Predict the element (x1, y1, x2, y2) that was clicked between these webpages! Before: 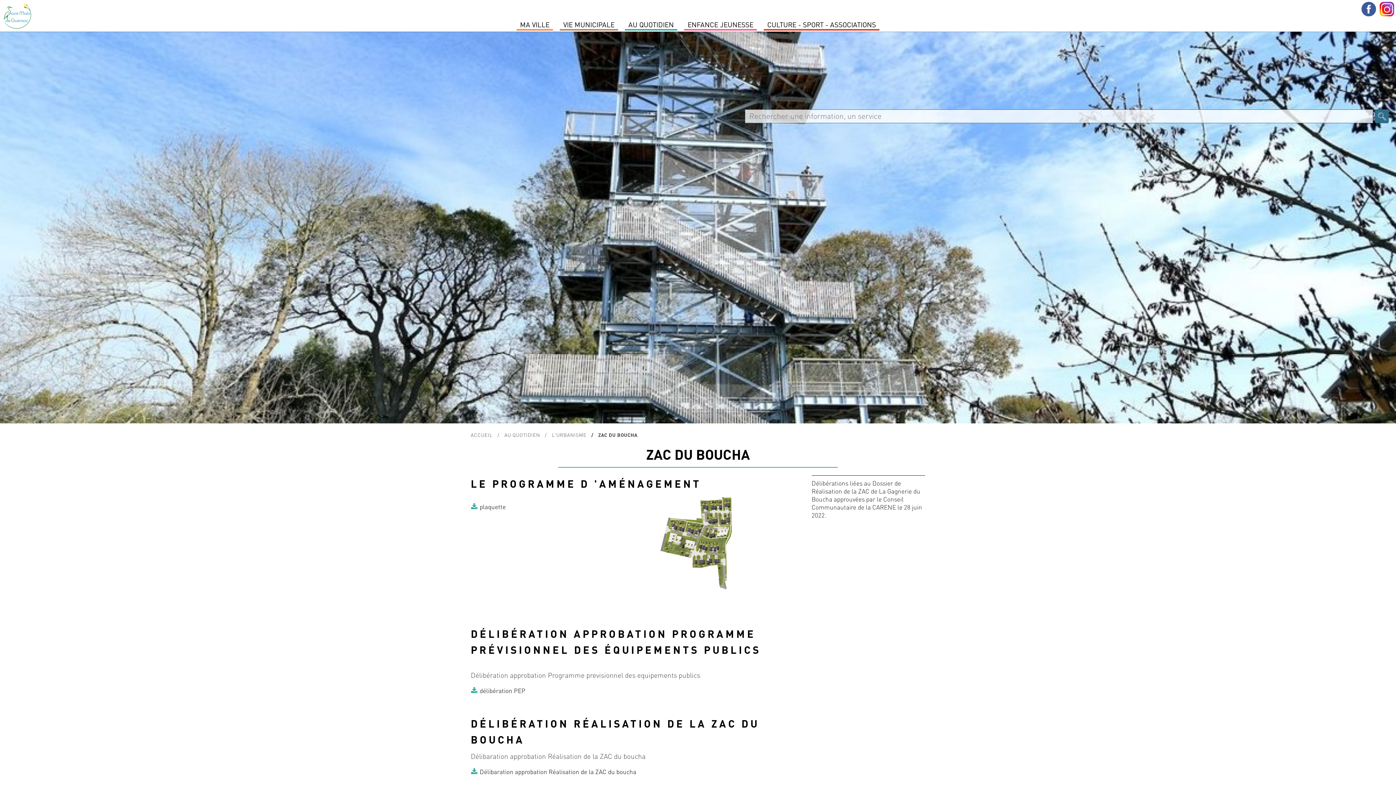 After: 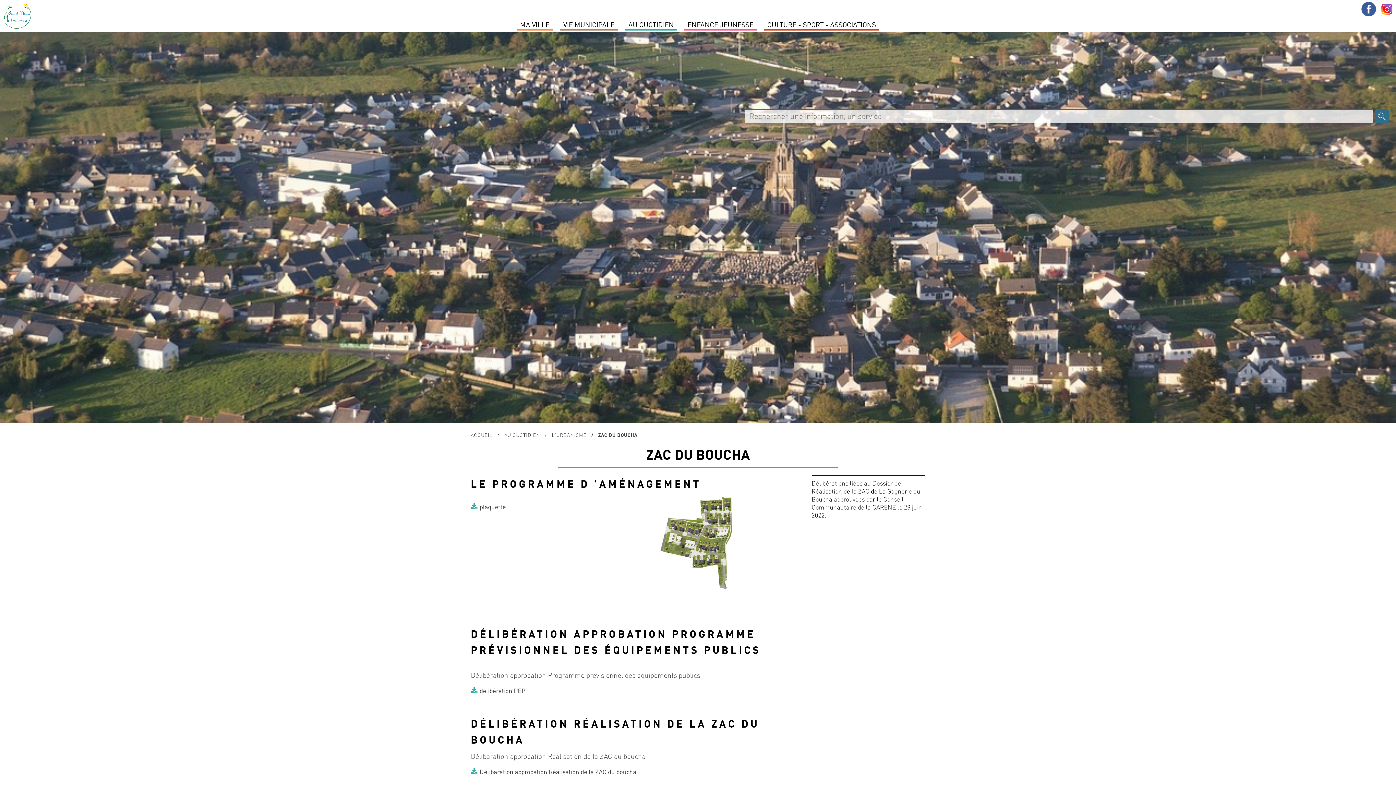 Action: bbox: (1378, 0, 1396, 18)